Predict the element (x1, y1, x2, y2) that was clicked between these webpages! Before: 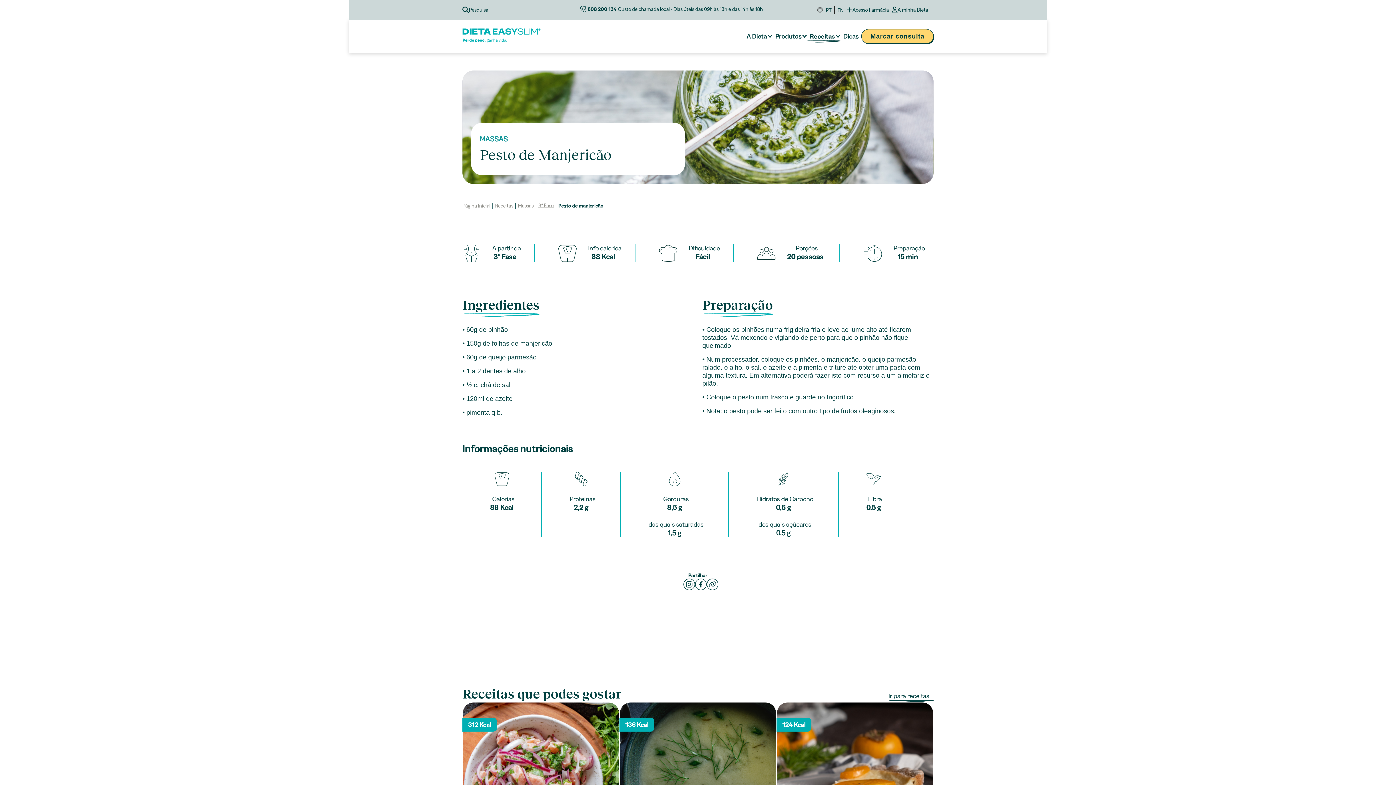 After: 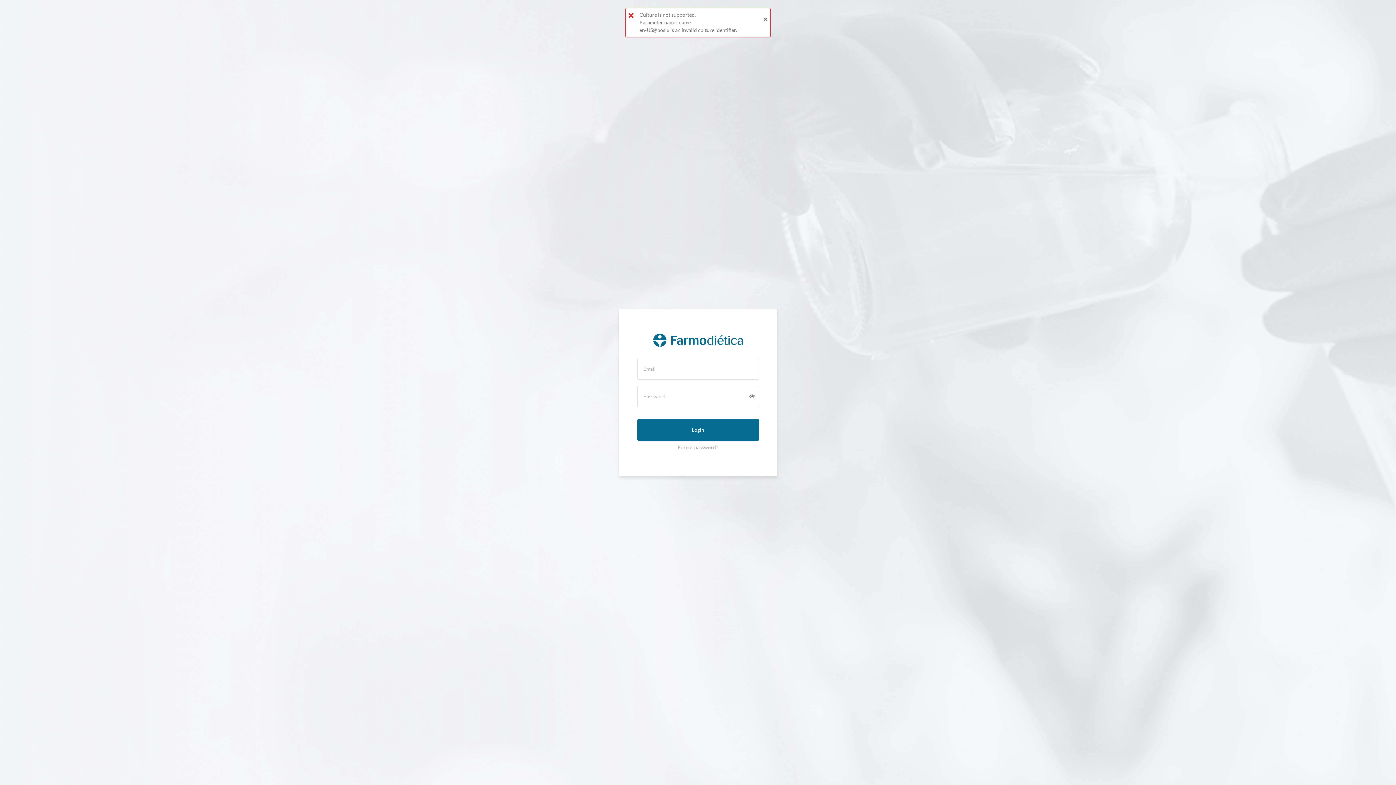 Action: label: Acesso Farmácia bbox: (846, 6, 889, 13)